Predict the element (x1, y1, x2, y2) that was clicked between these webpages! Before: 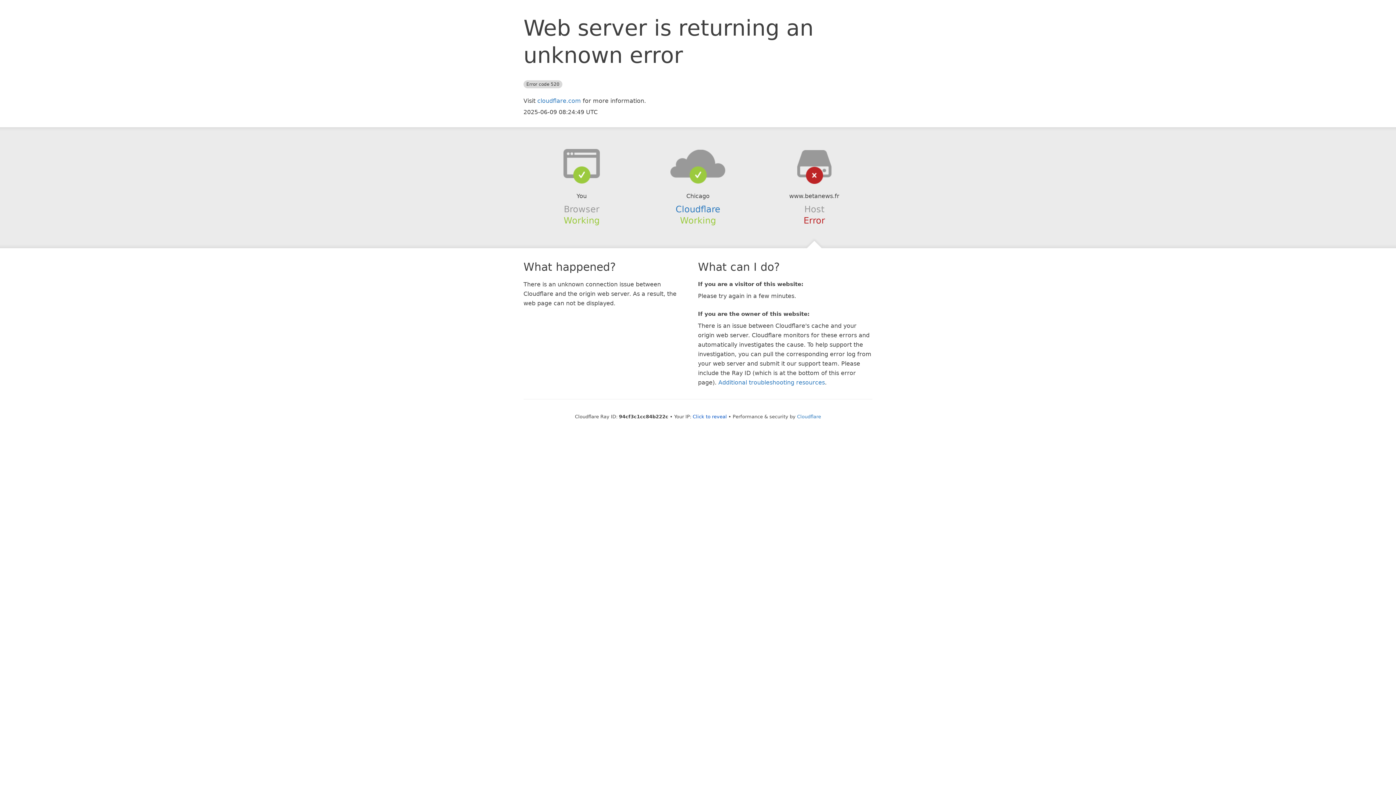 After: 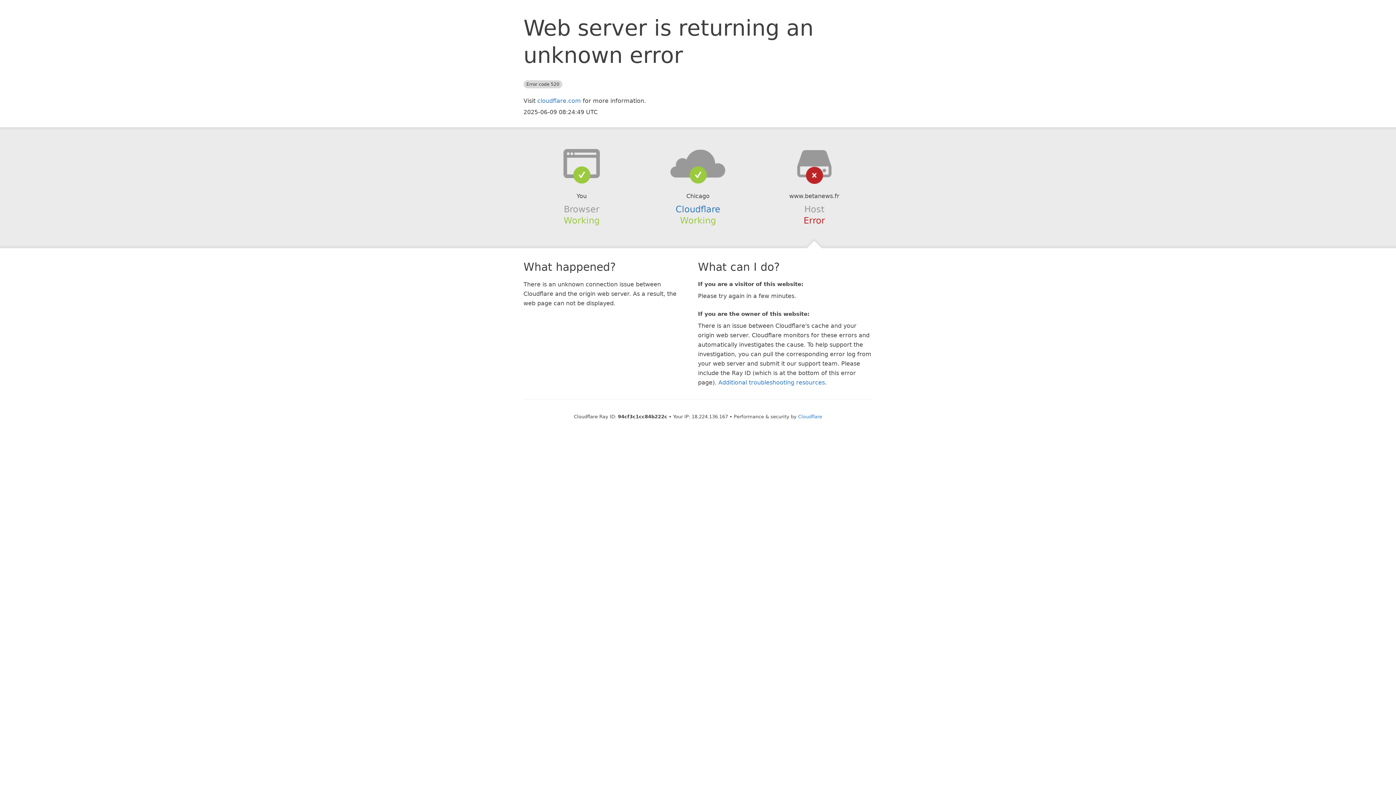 Action: bbox: (692, 414, 727, 419) label: Click to reveal